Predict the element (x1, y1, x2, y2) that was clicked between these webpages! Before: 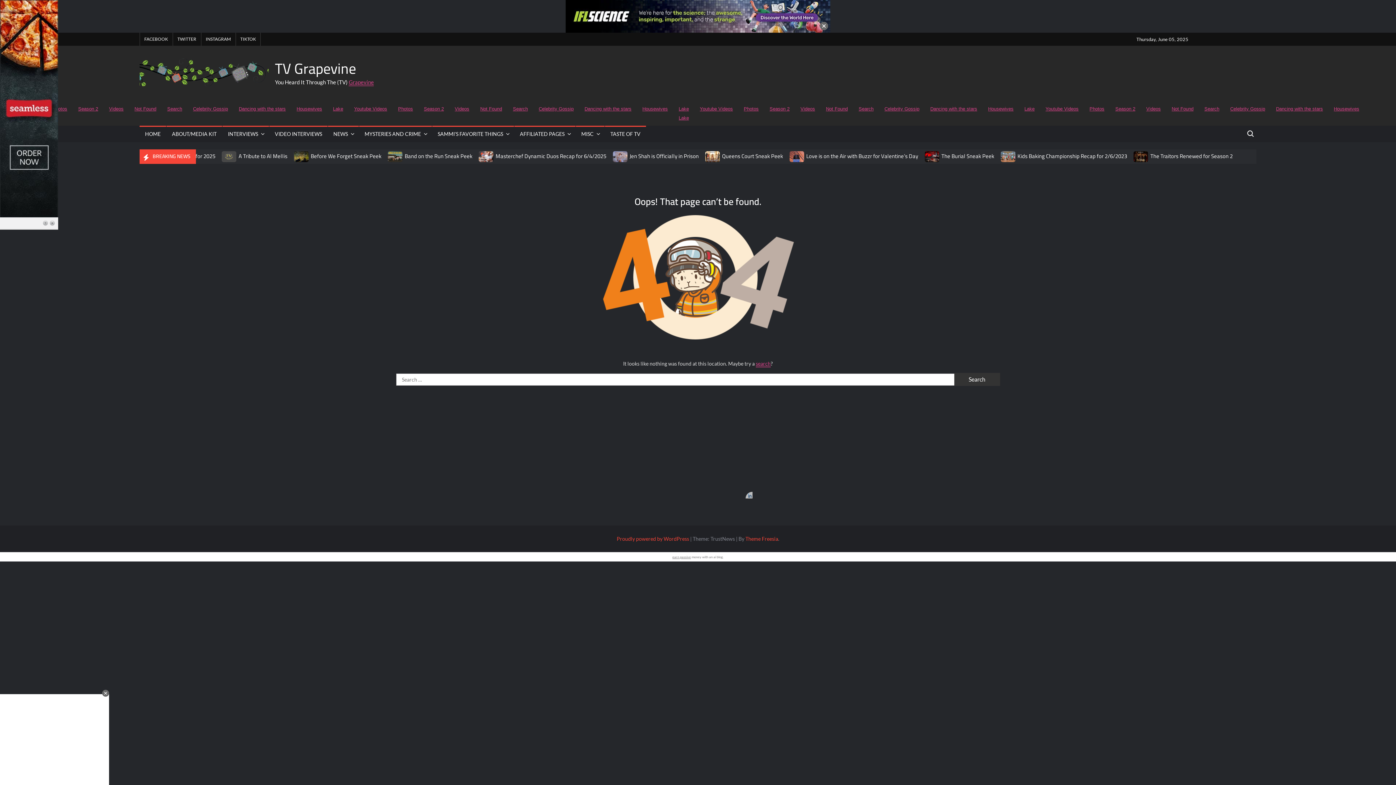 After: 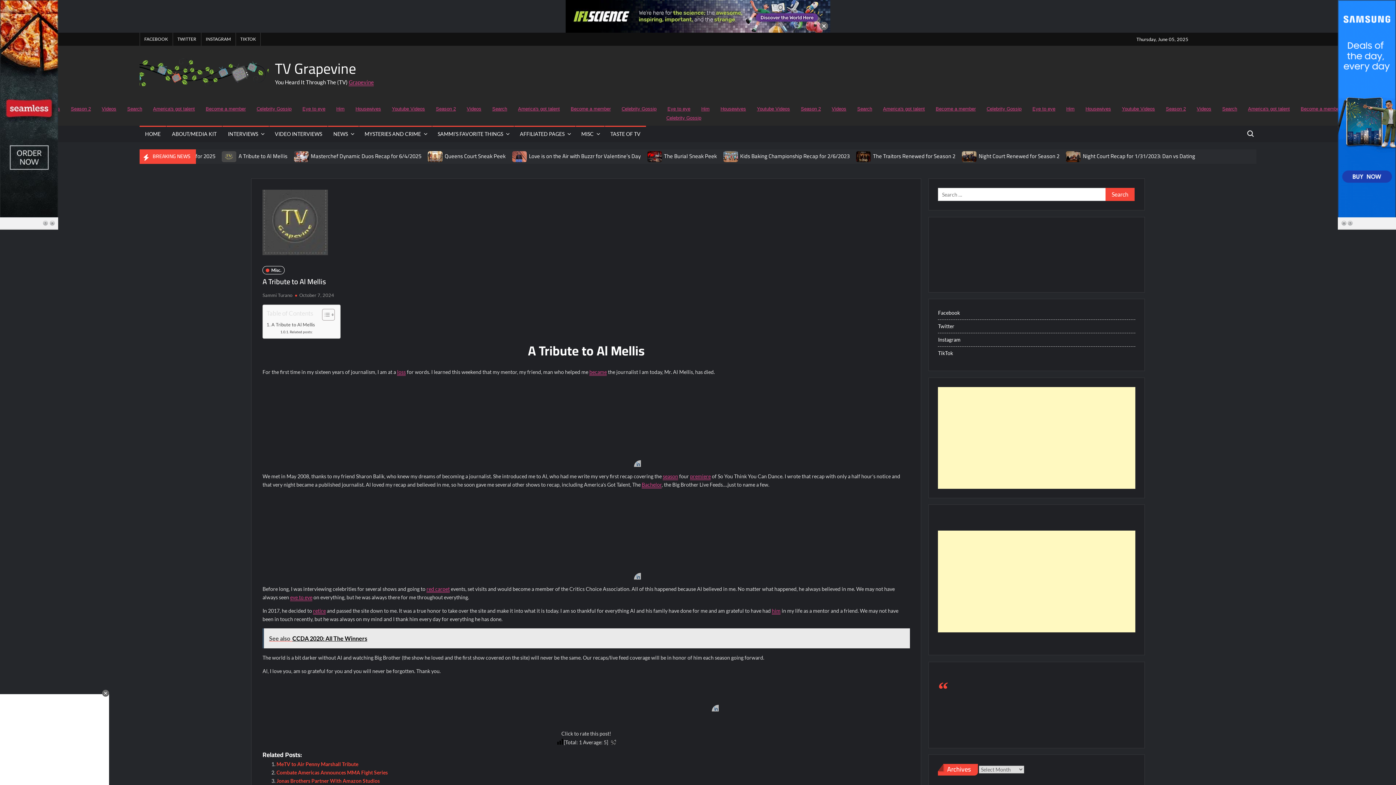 Action: bbox: (221, 122, 237, 128)